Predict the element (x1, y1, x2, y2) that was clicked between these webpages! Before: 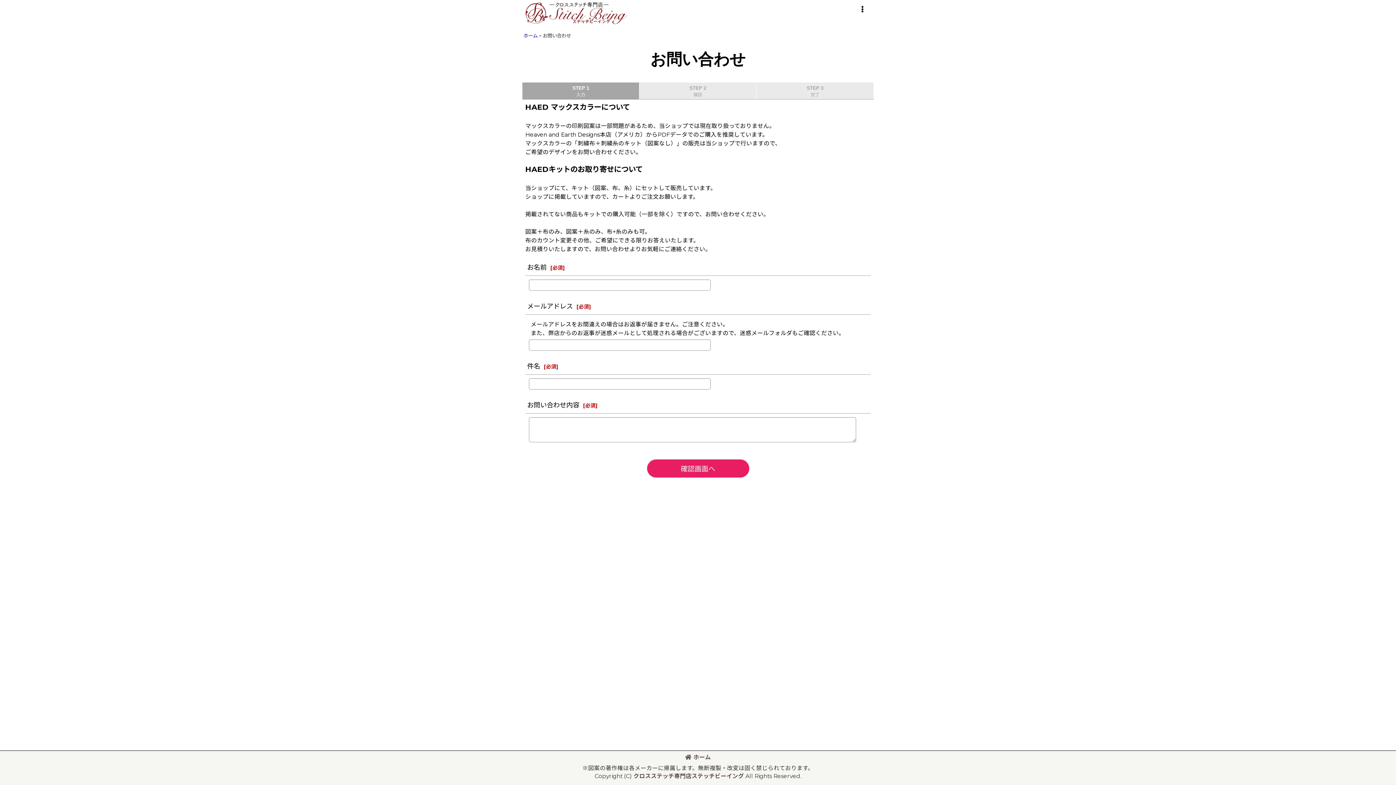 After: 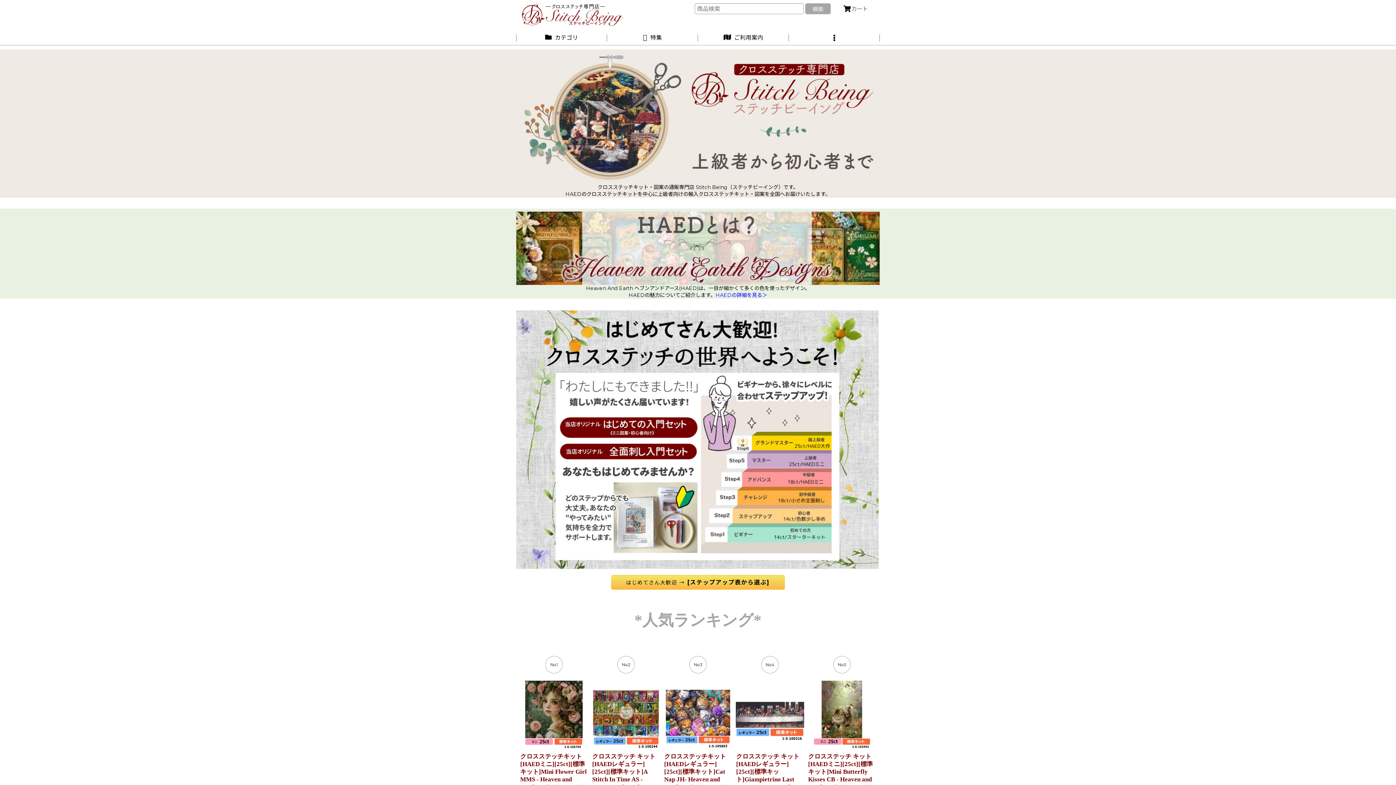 Action: bbox: (523, 32, 537, 38) label: ホーム